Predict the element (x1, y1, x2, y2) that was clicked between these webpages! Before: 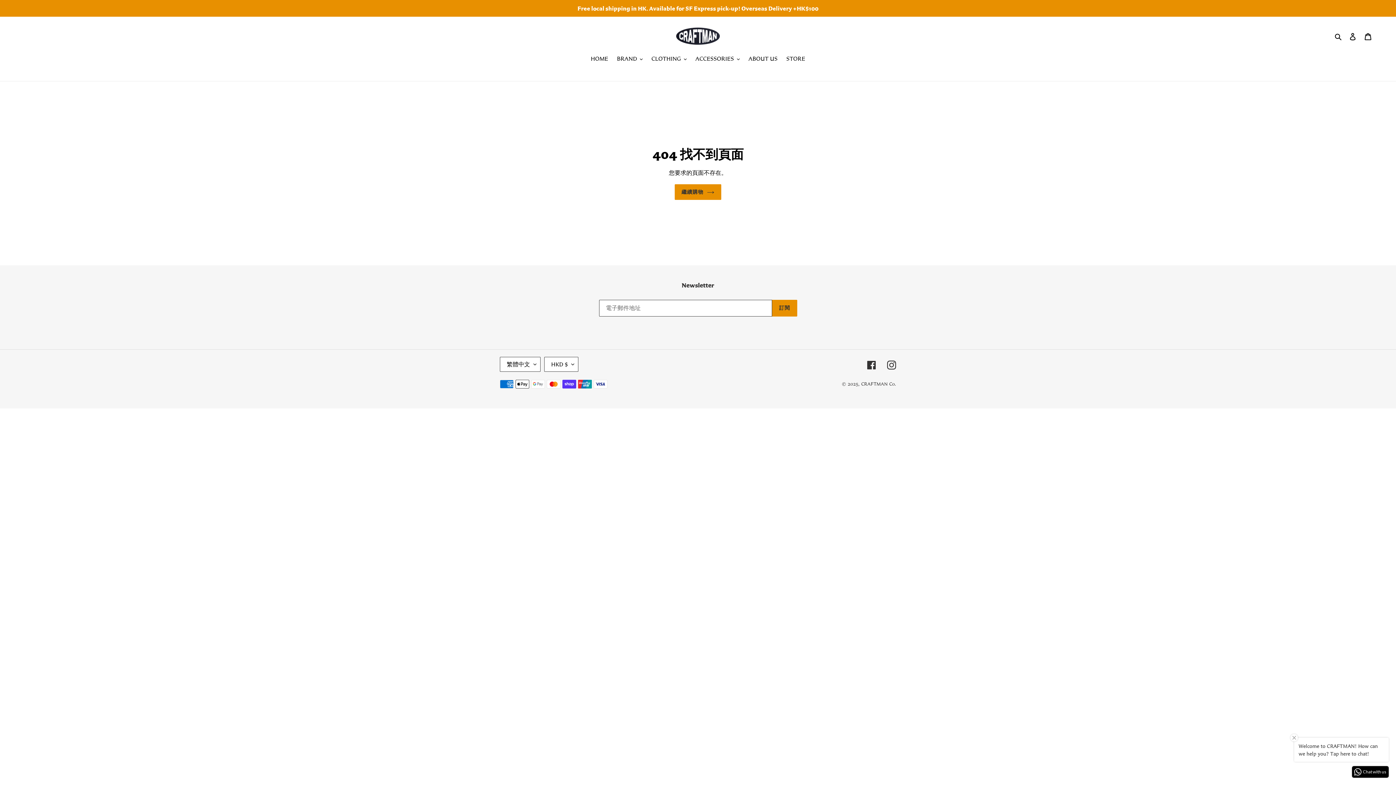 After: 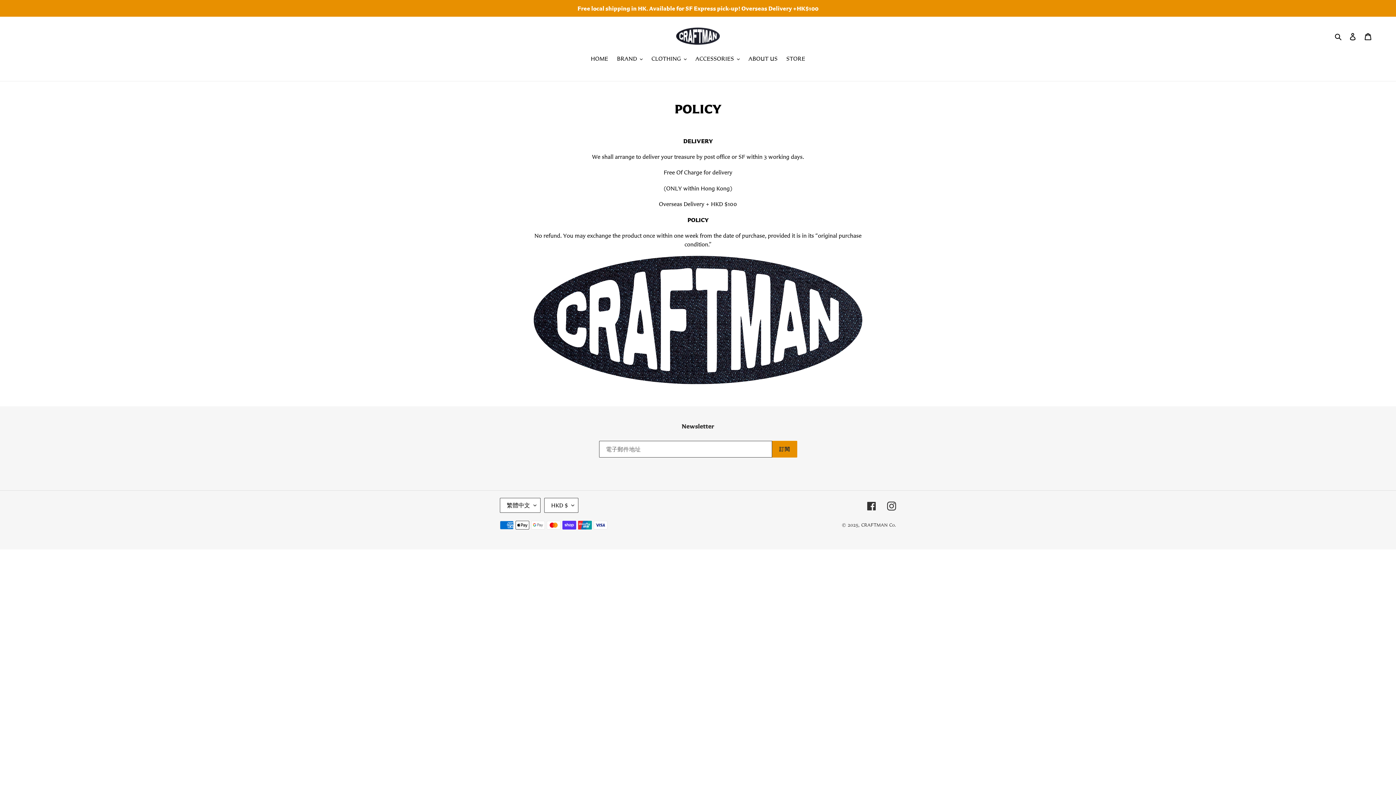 Action: bbox: (0, 0, 1396, 16) label: Free local shipping in HK. Available for SF Express pick-up! Overseas Delivery +HK$100